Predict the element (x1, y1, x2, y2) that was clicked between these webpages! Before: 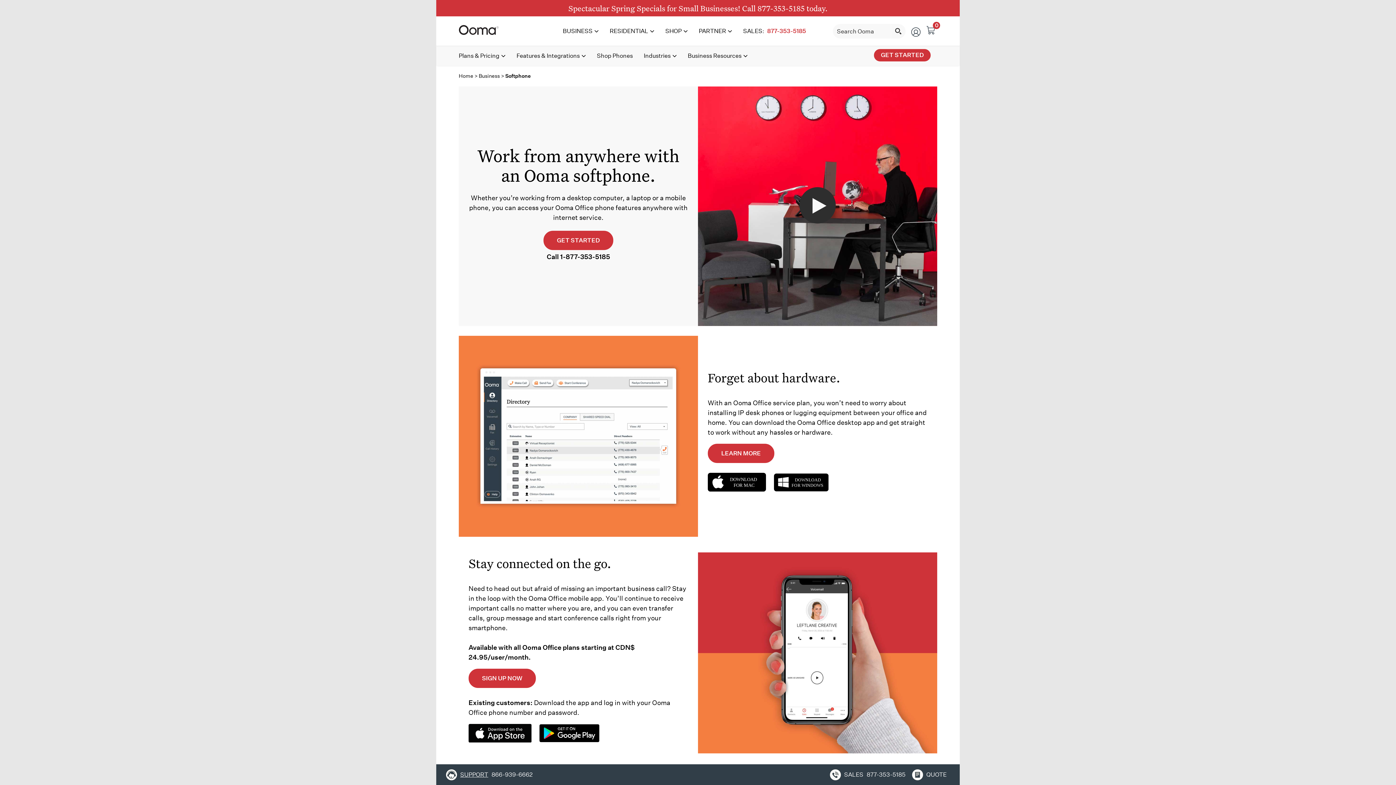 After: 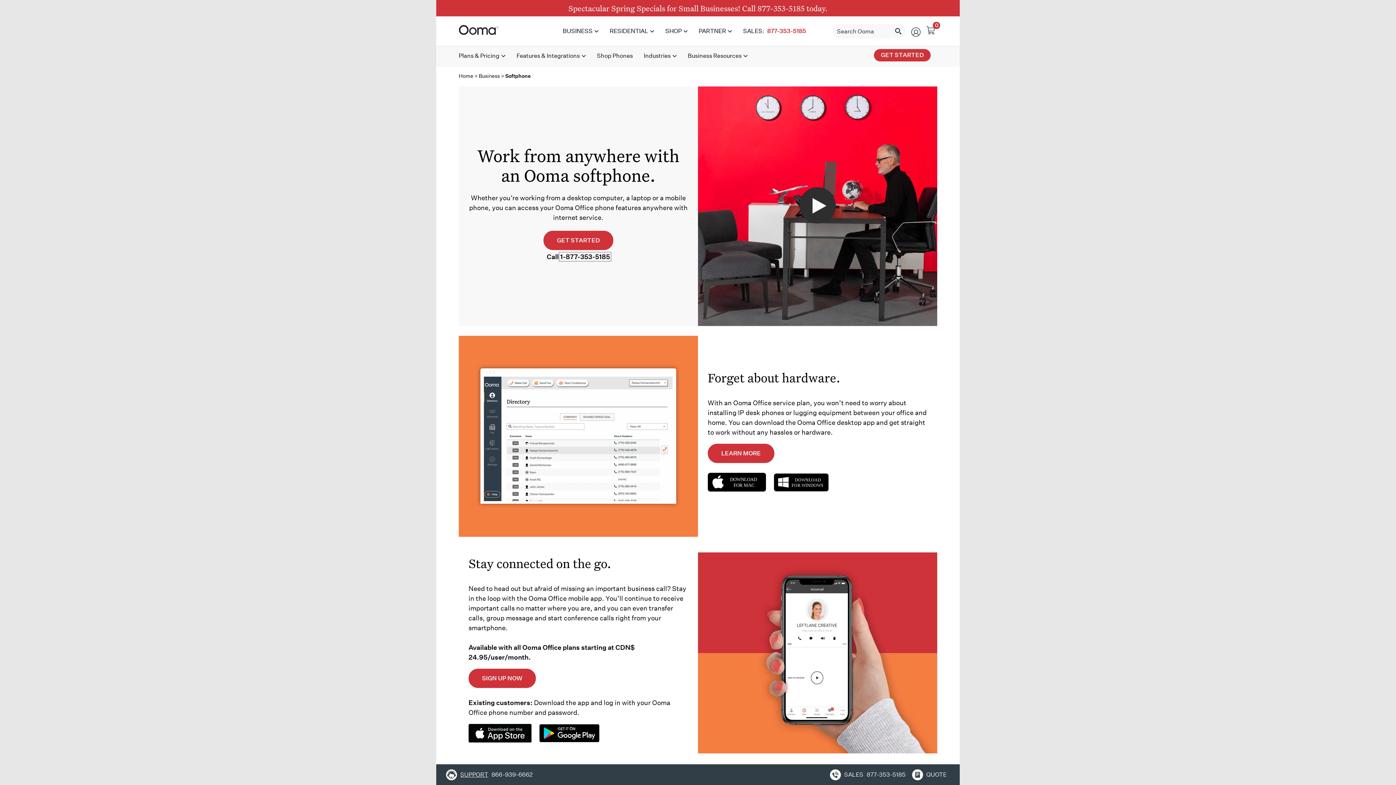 Action: label: Click to call sales at 877-353-5185 bbox: (560, 253, 610, 260)